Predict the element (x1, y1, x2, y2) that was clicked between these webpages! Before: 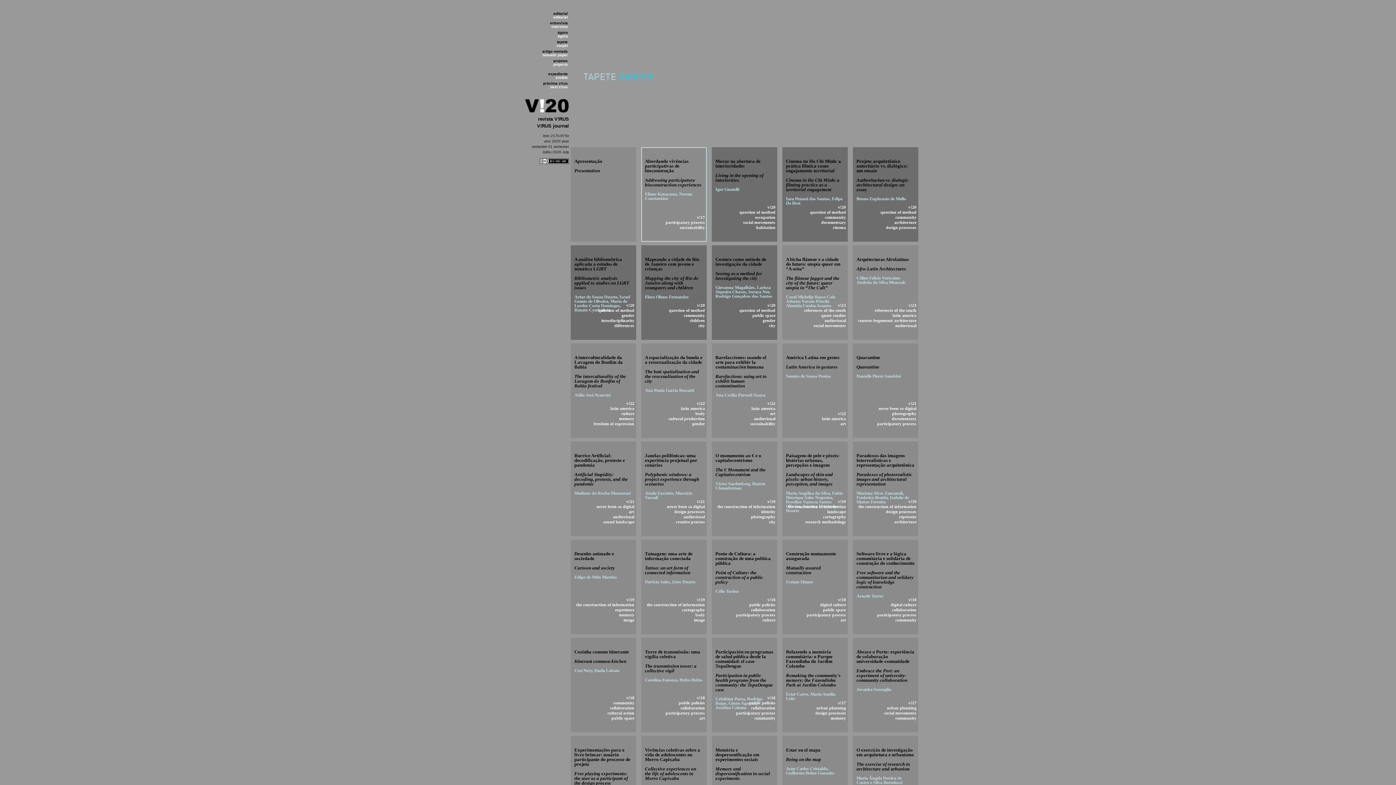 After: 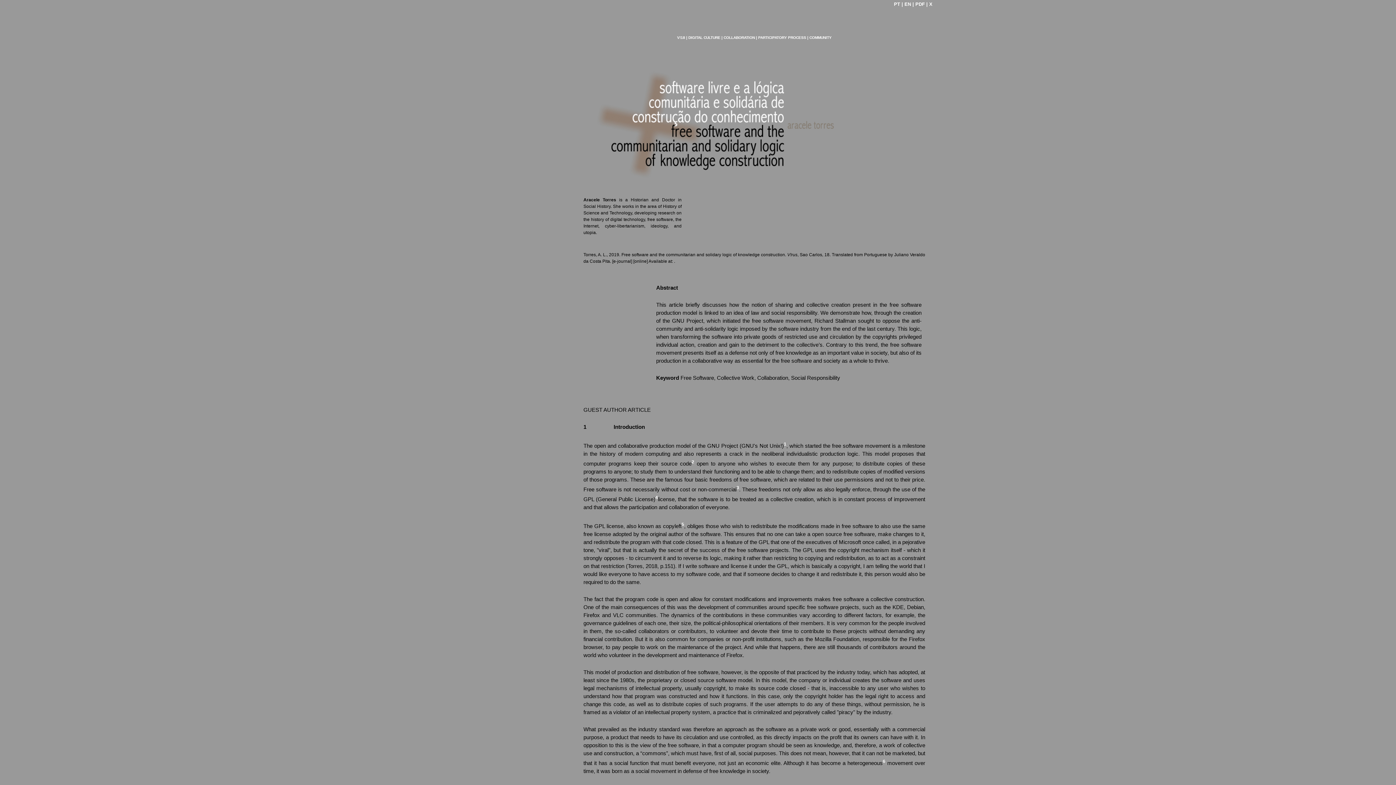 Action: bbox: (856, 570, 913, 589) label: Free software and the communitarian and solidary logic of knowledge construction